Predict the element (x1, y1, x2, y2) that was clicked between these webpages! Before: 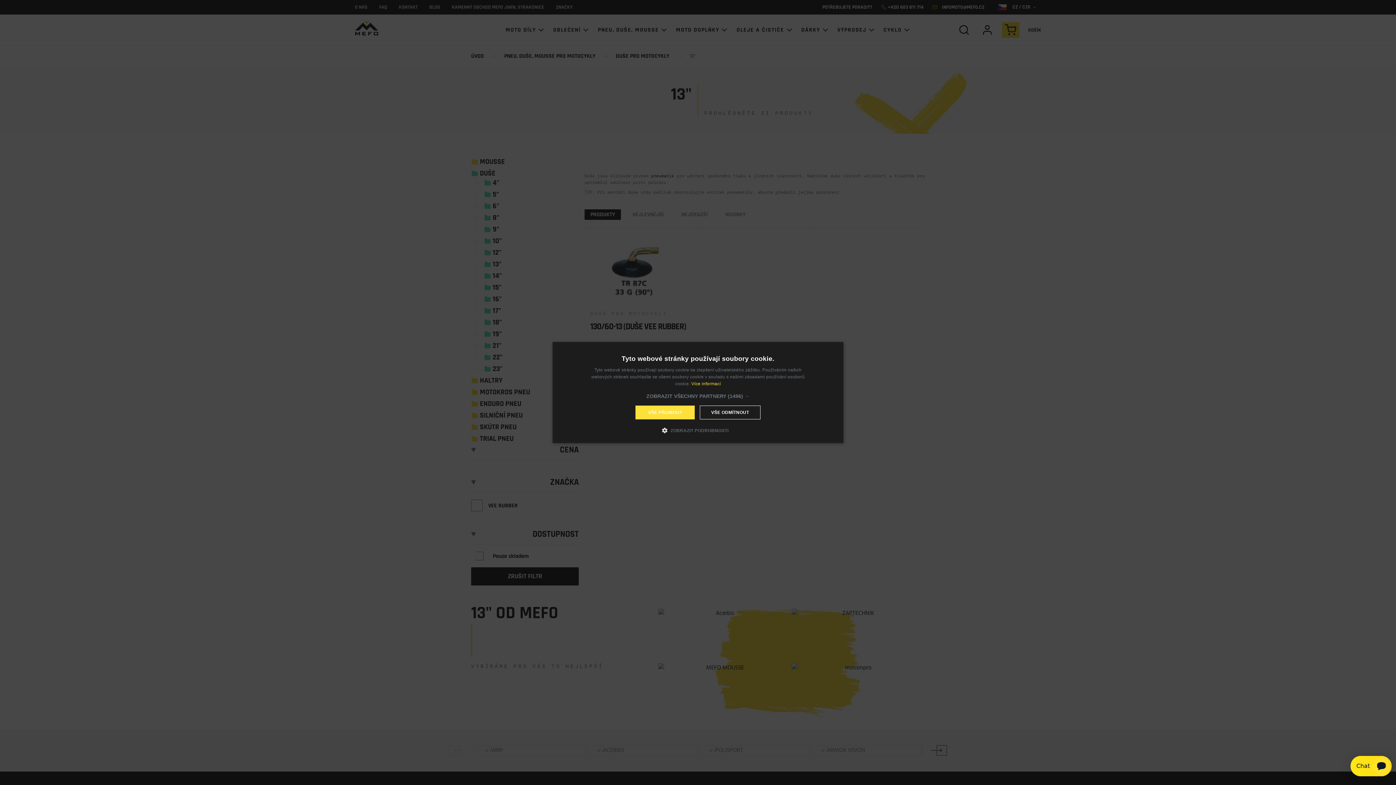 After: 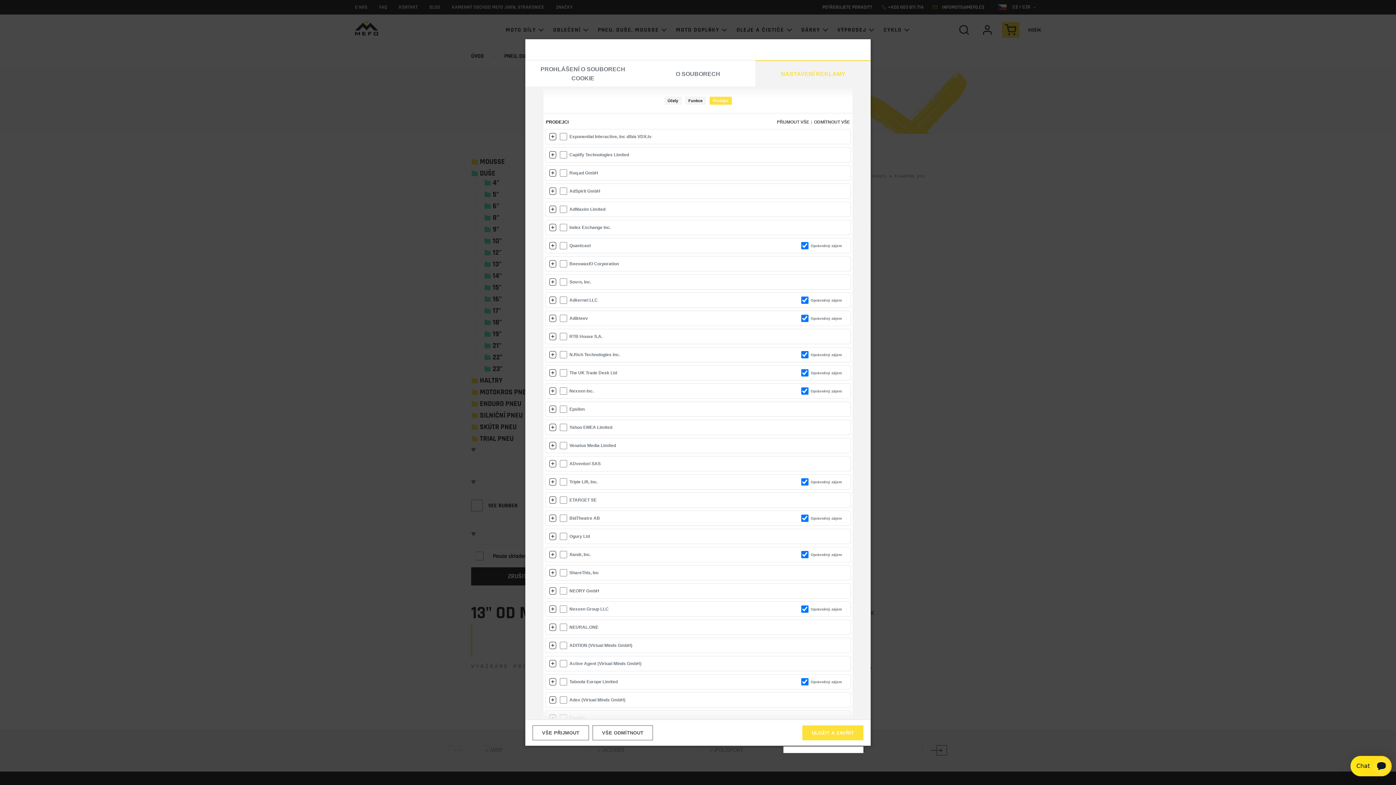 Action: bbox: (646, 393, 749, 399) label: ZOBRAZIT VŠECHNY PARTNERY (1496) →